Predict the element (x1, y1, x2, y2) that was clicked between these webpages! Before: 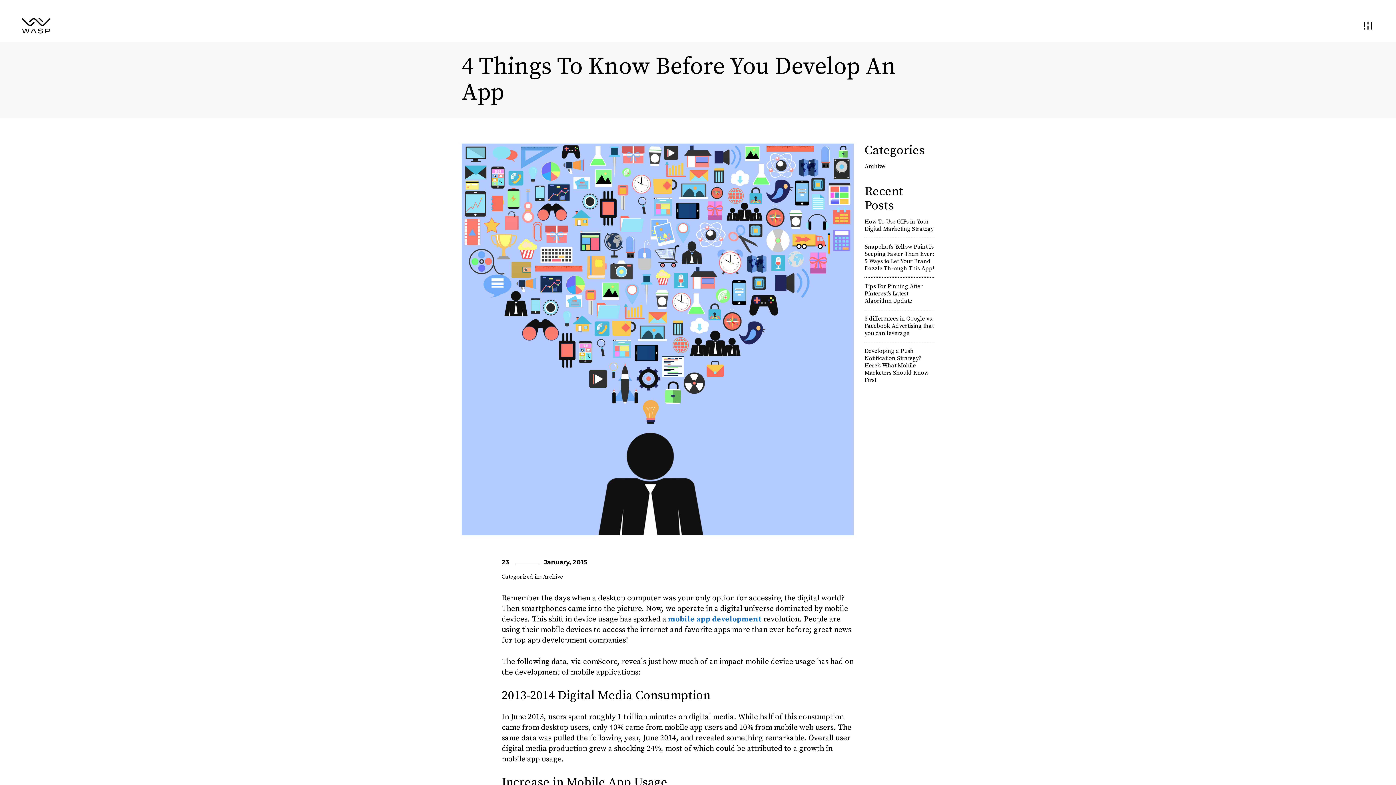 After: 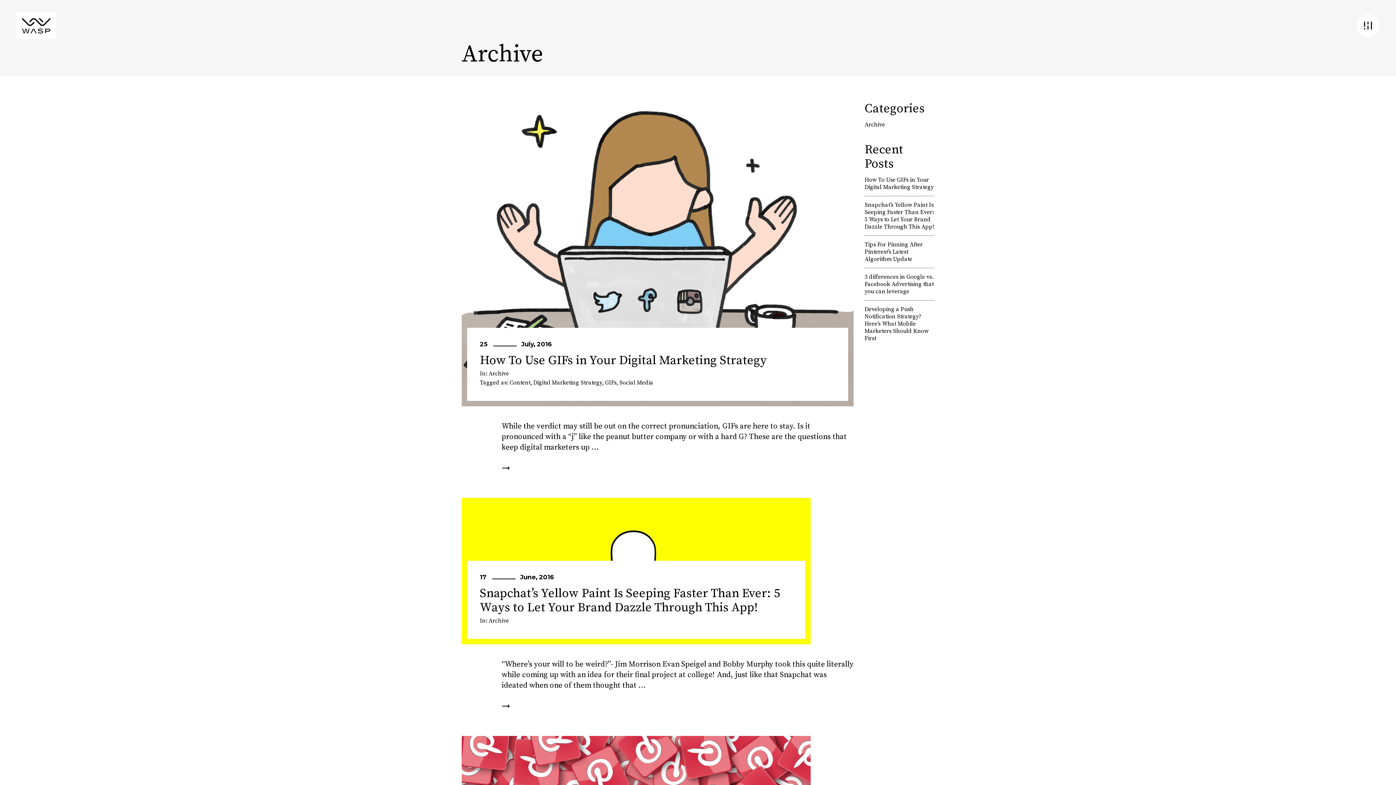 Action: bbox: (542, 573, 563, 580) label: Archive